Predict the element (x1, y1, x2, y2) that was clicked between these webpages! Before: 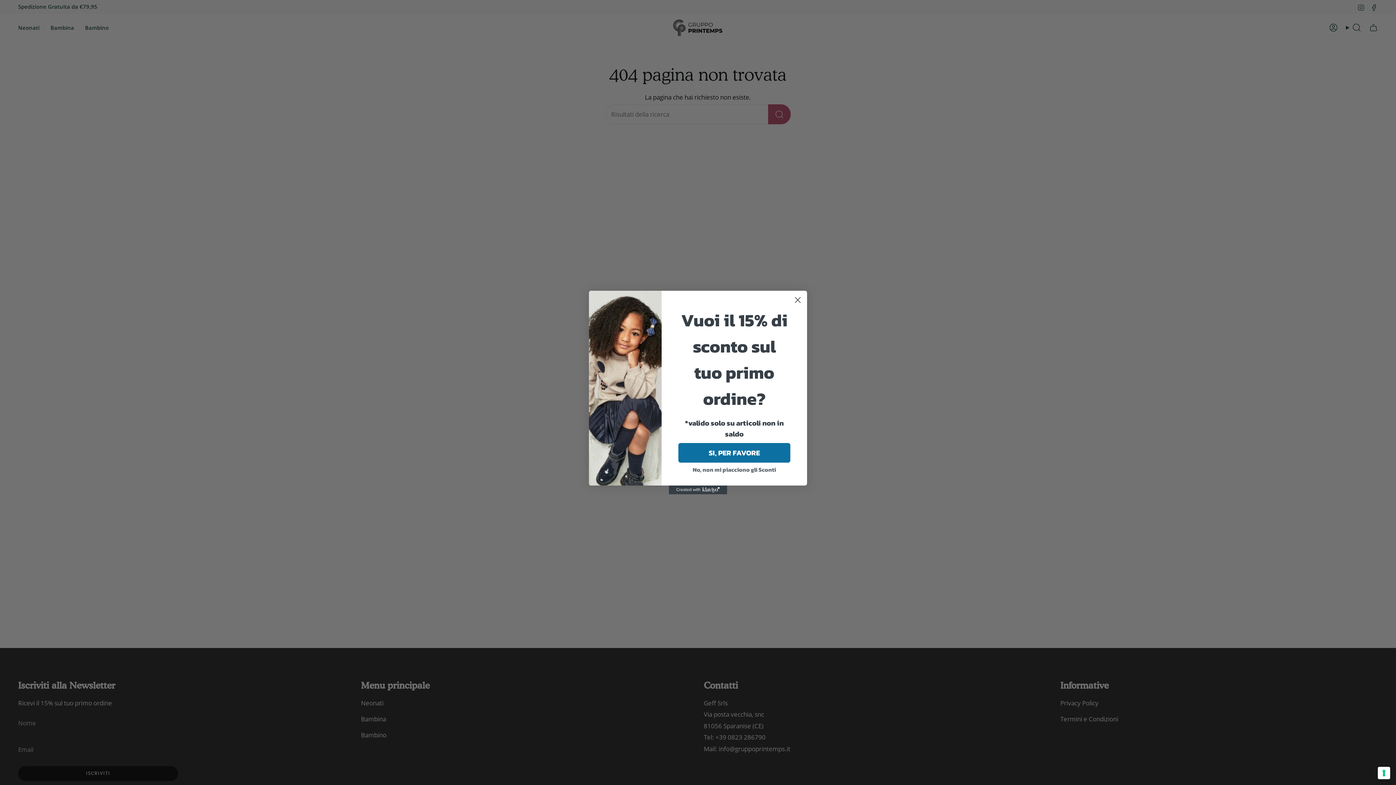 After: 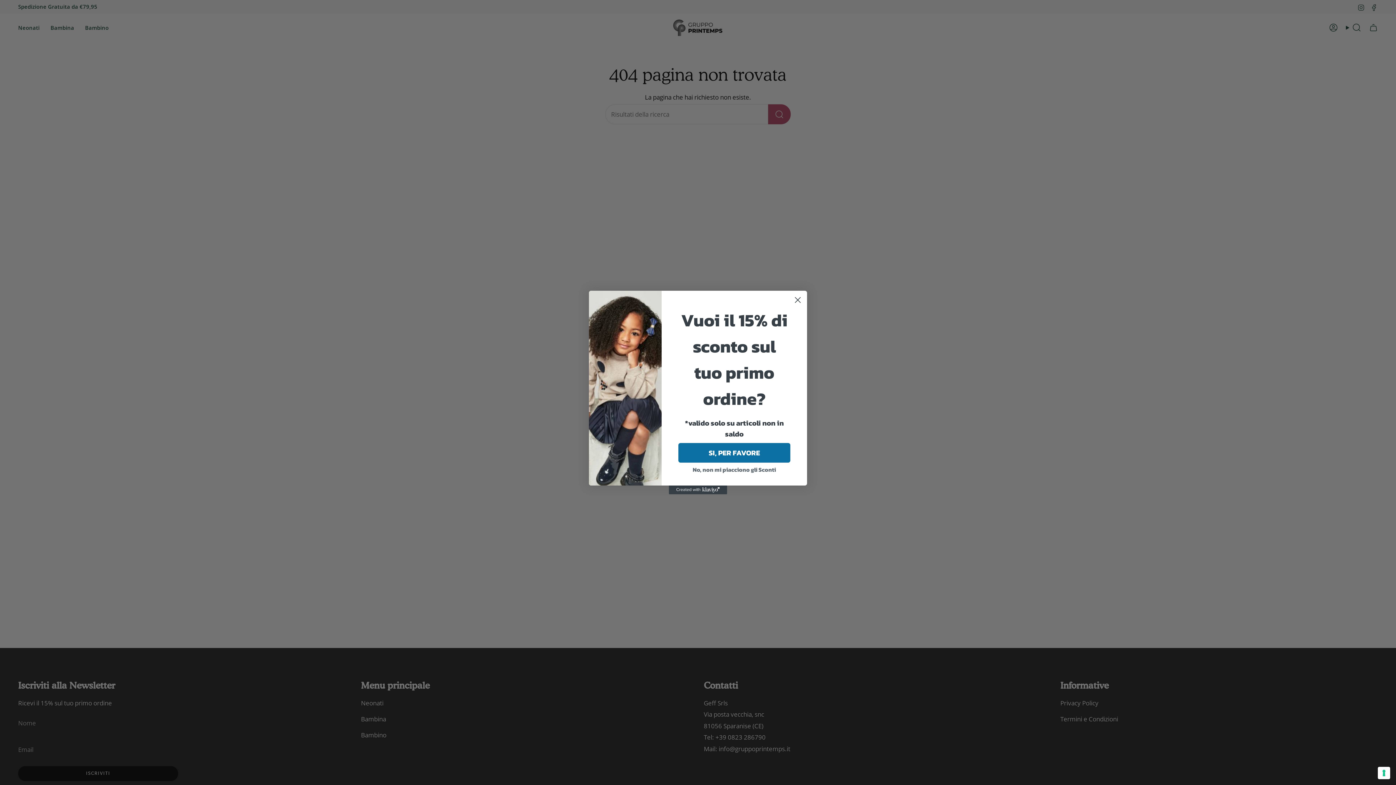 Action: label: Created with Klaviyo - opens in a new tab bbox: (669, 485, 727, 494)